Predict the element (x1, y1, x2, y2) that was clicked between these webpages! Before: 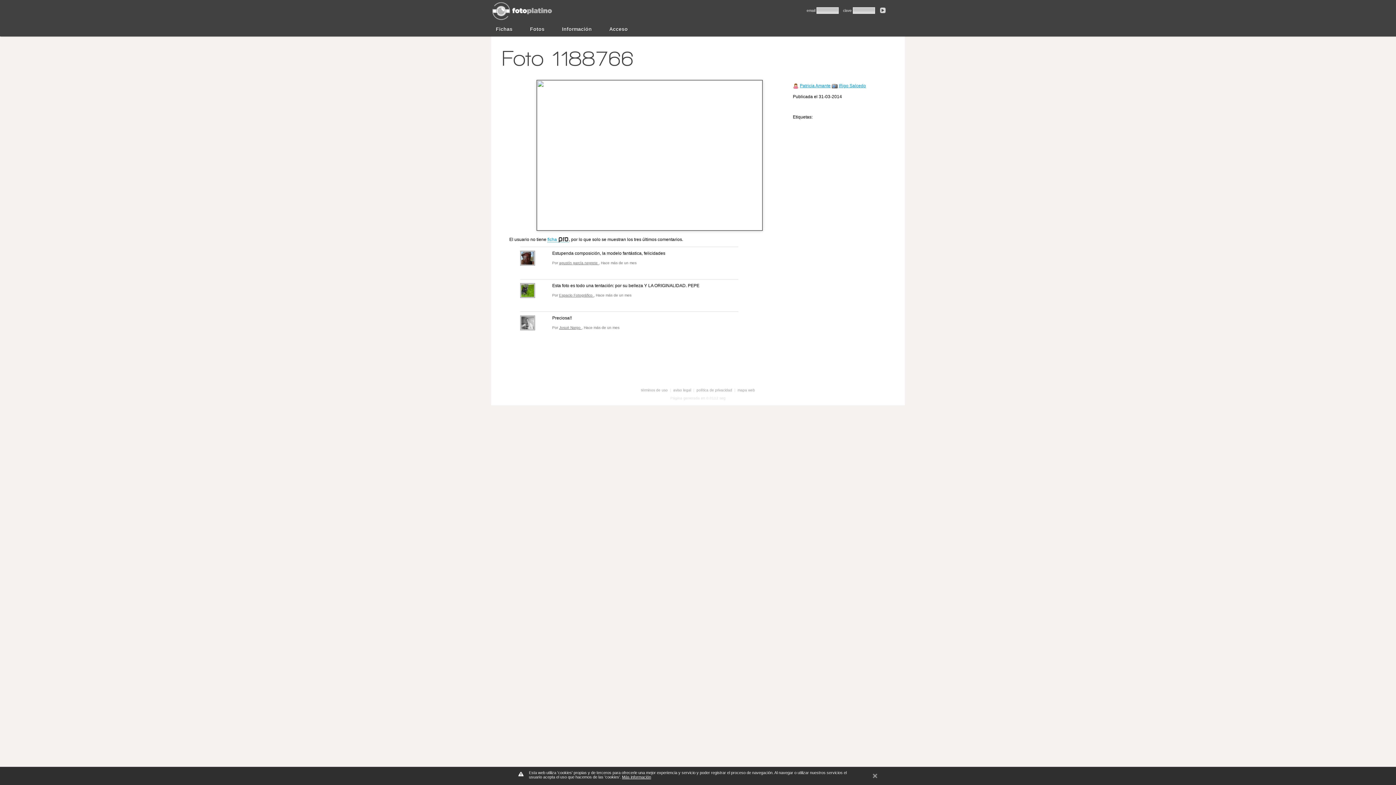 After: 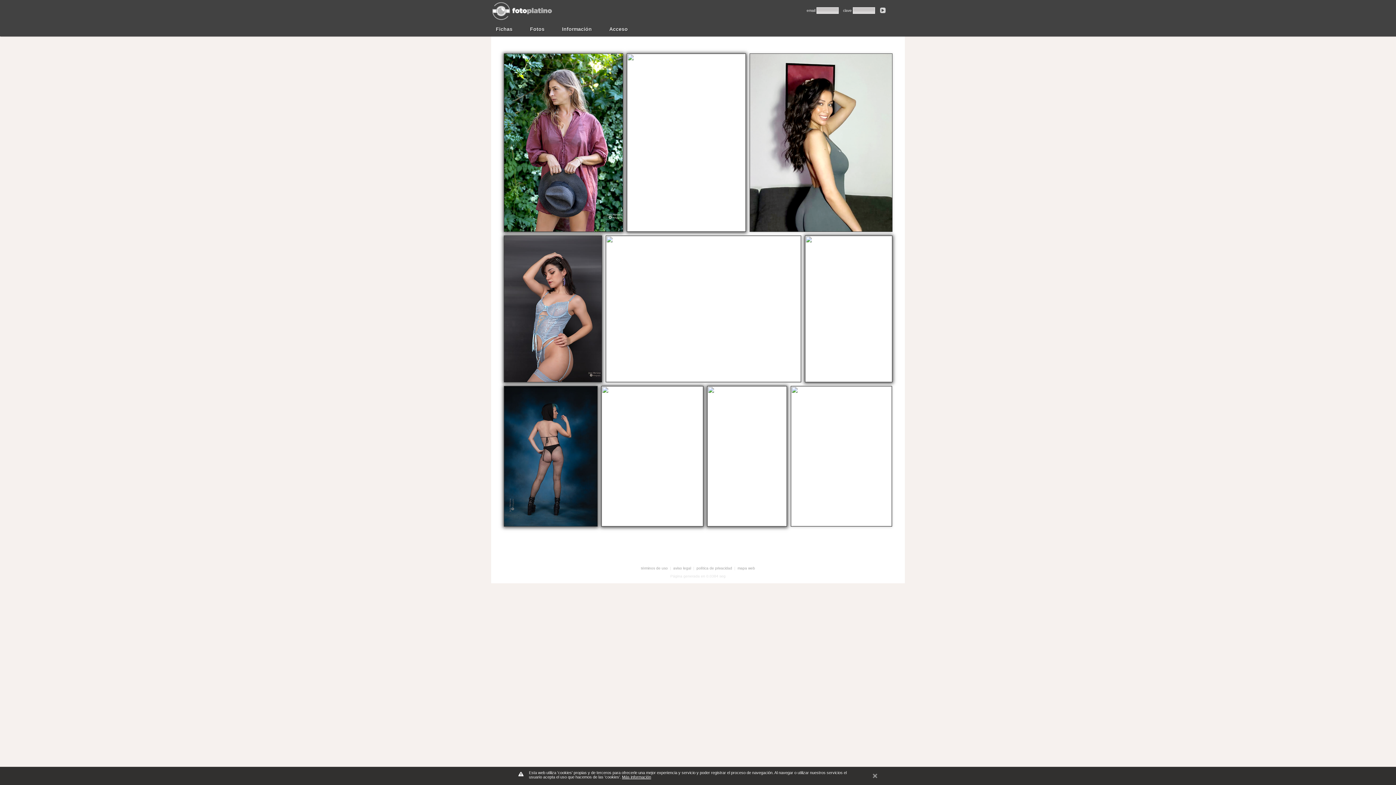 Action: bbox: (491, 17, 552, 22)